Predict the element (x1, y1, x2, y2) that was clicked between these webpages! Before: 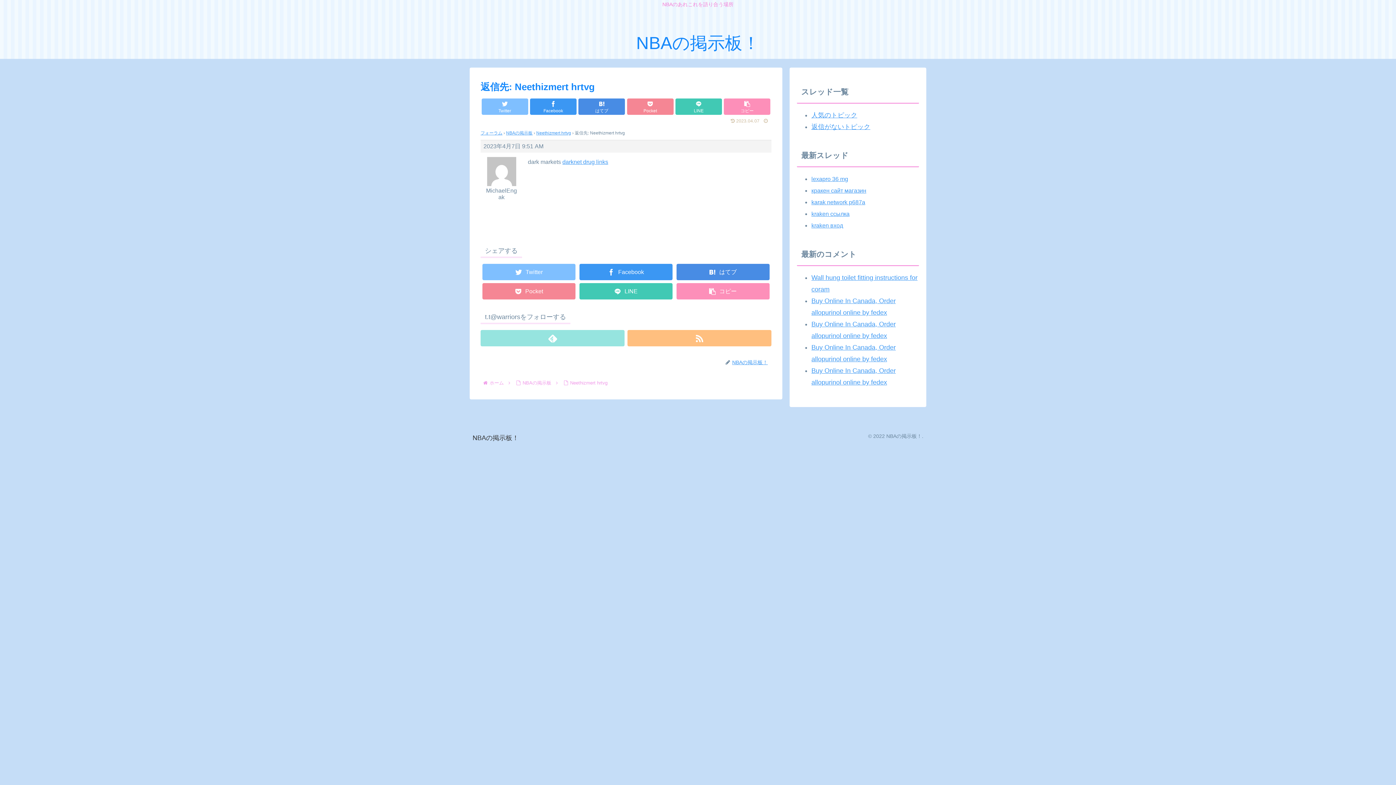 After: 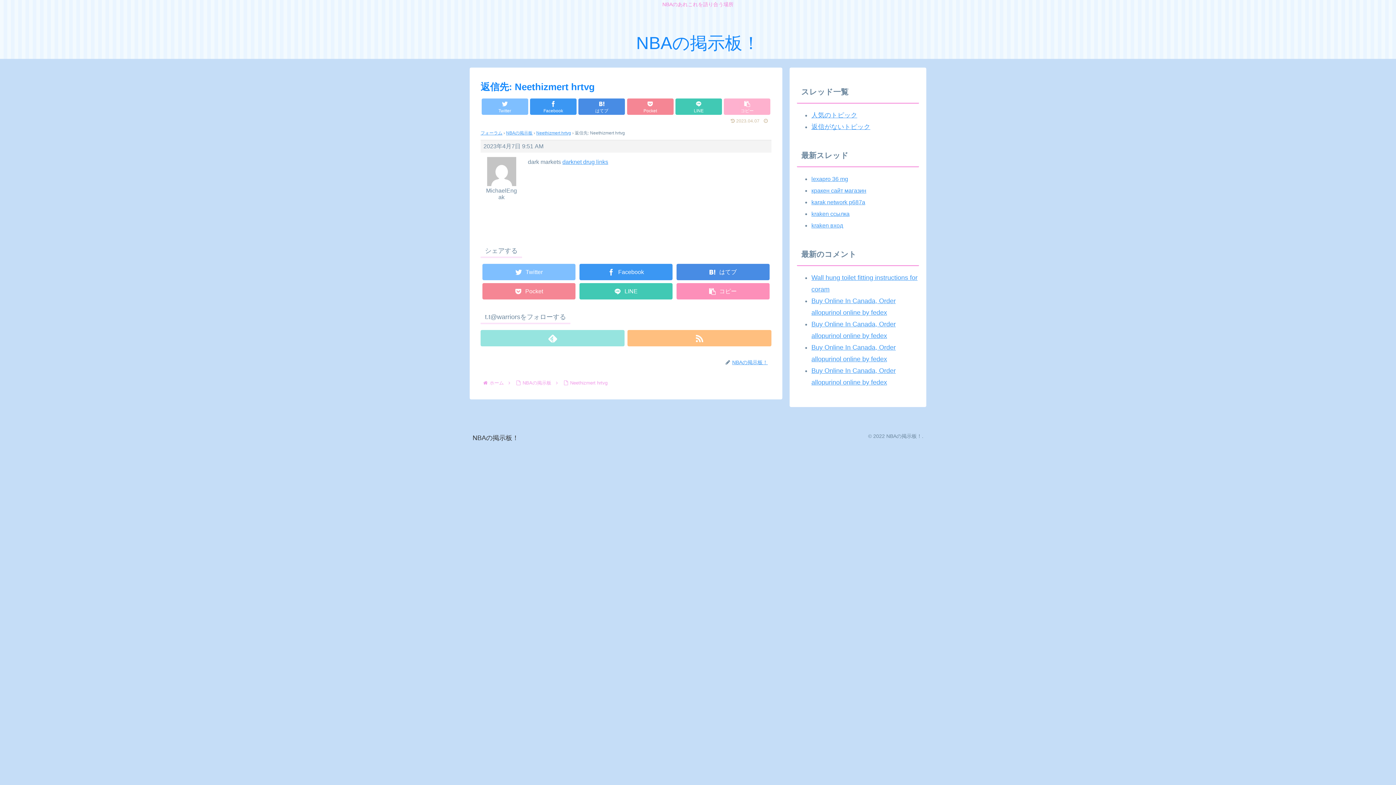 Action: bbox: (724, 98, 770, 114) label: コピー